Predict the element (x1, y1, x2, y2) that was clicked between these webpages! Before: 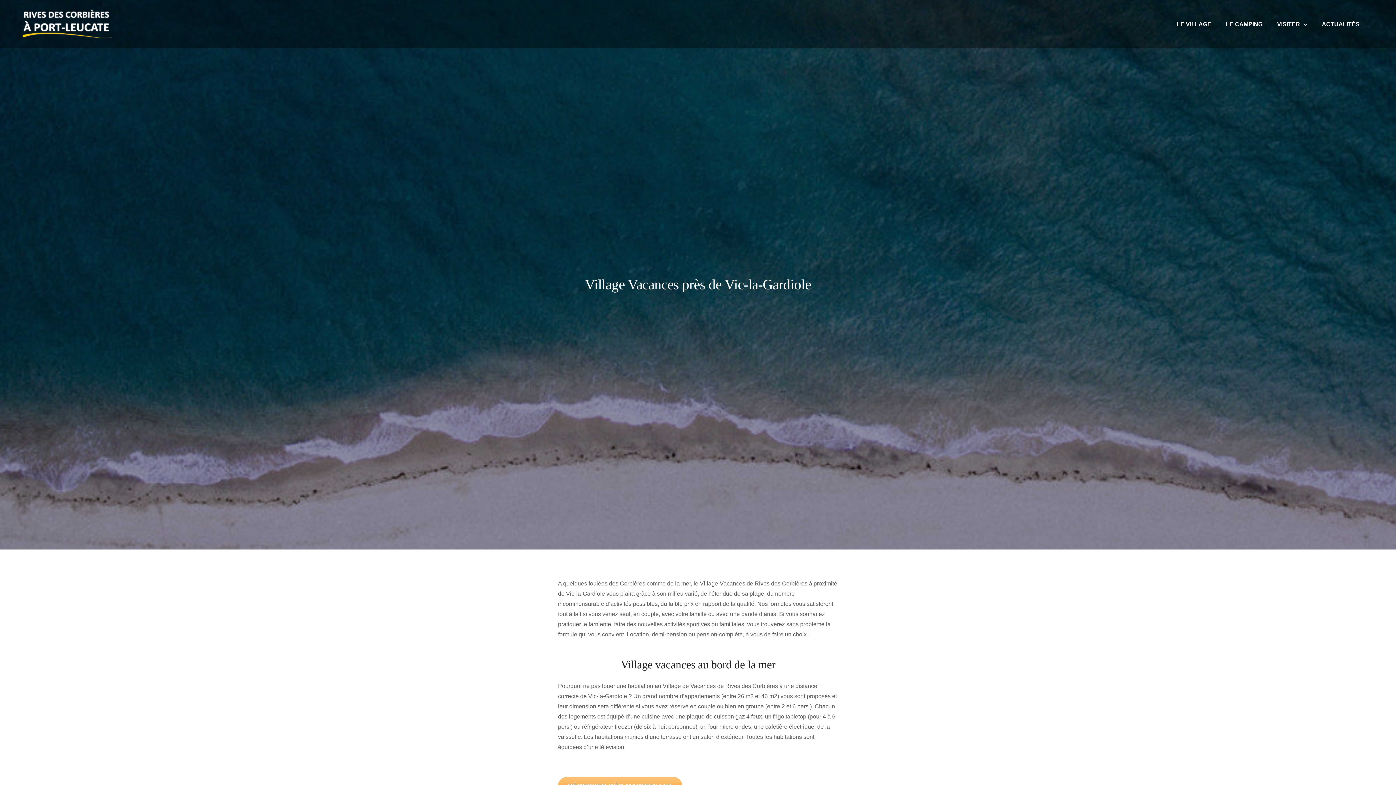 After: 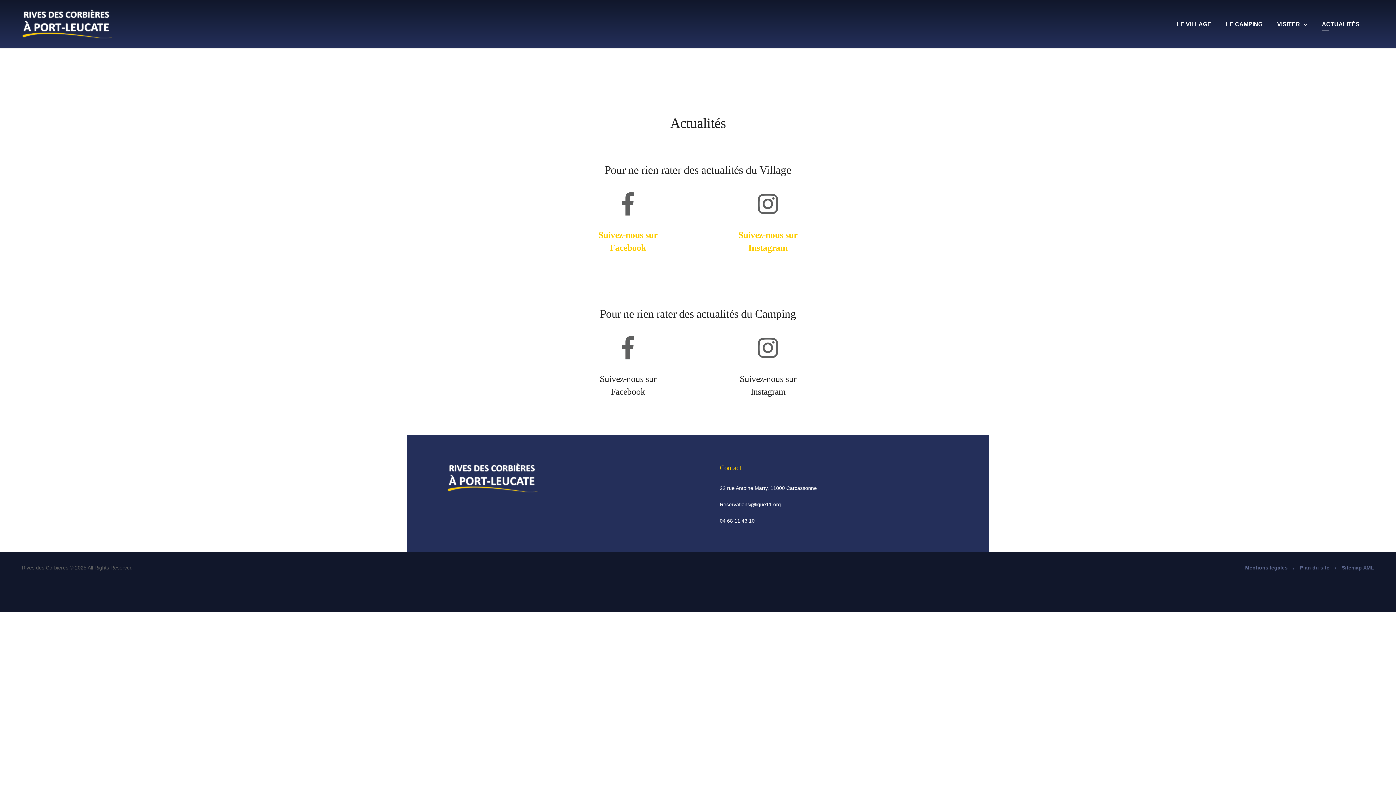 Action: bbox: (1314, 15, 1367, 32) label: ACTUALITÉS